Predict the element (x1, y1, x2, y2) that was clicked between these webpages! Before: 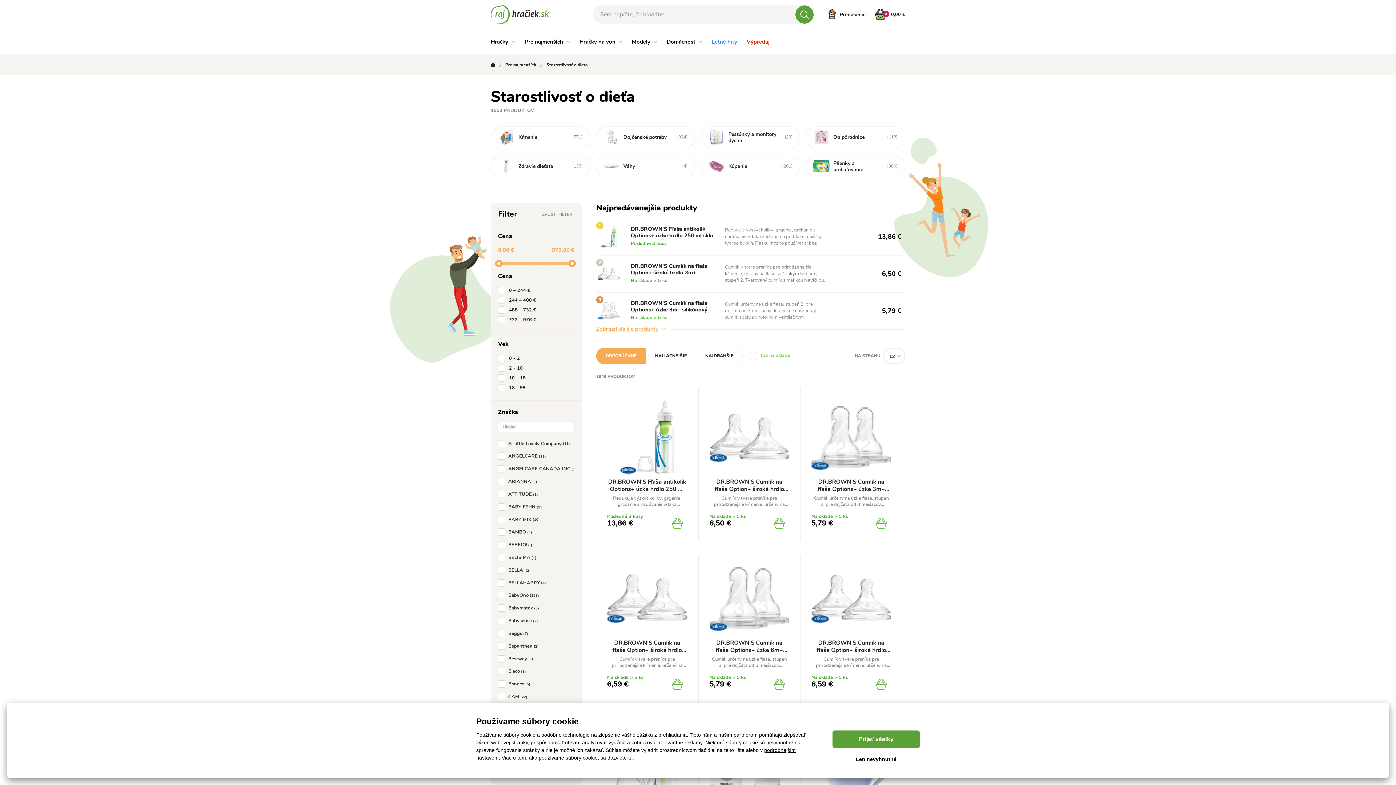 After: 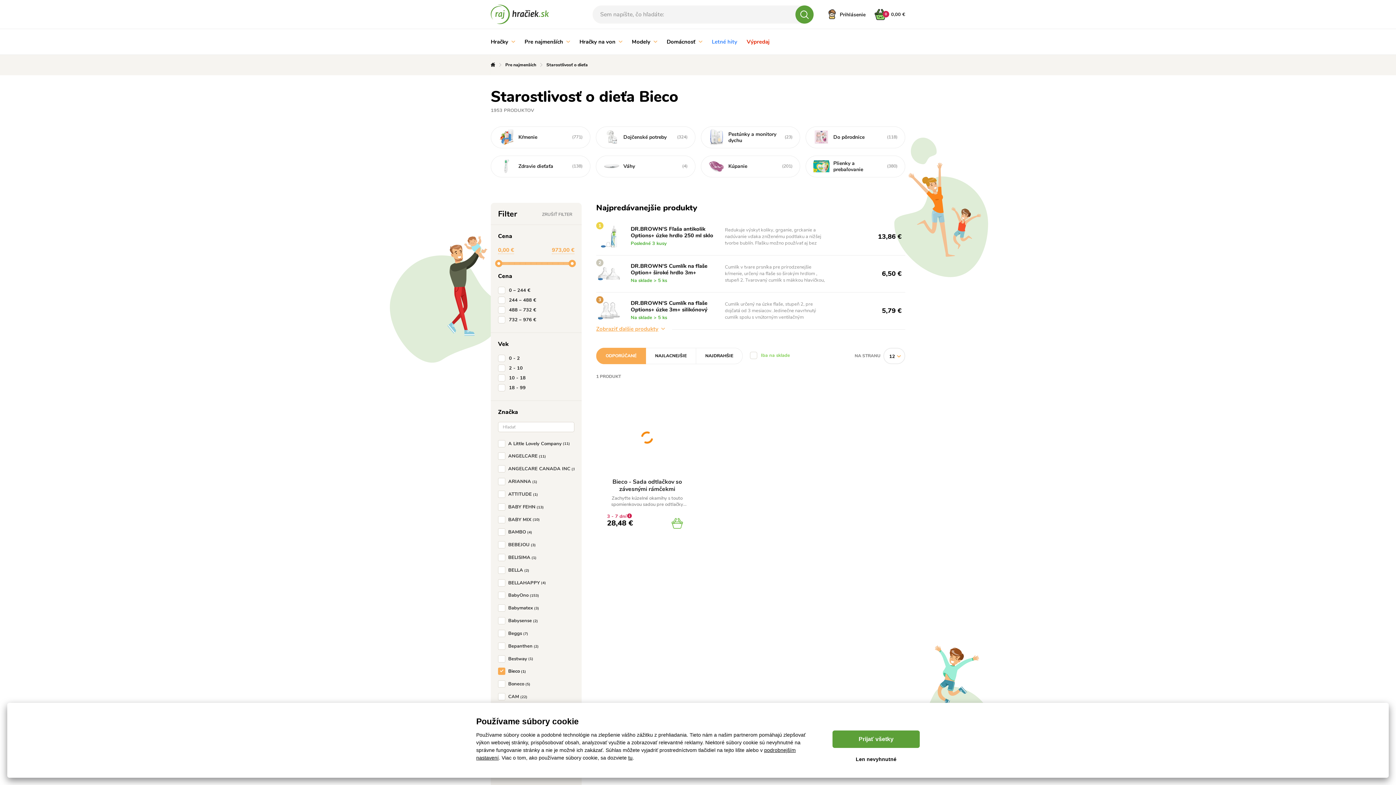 Action: label: Bieco(1) bbox: (498, 665, 574, 678)